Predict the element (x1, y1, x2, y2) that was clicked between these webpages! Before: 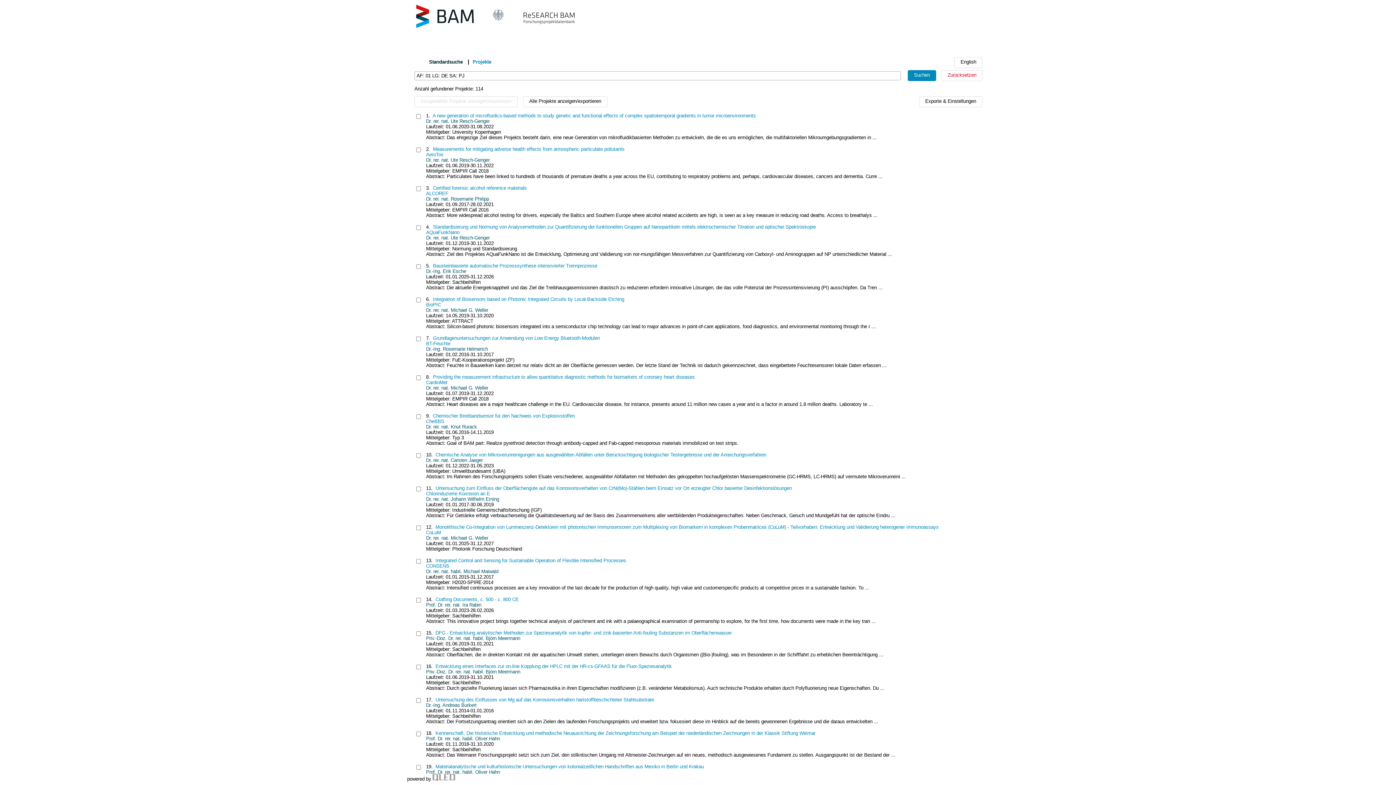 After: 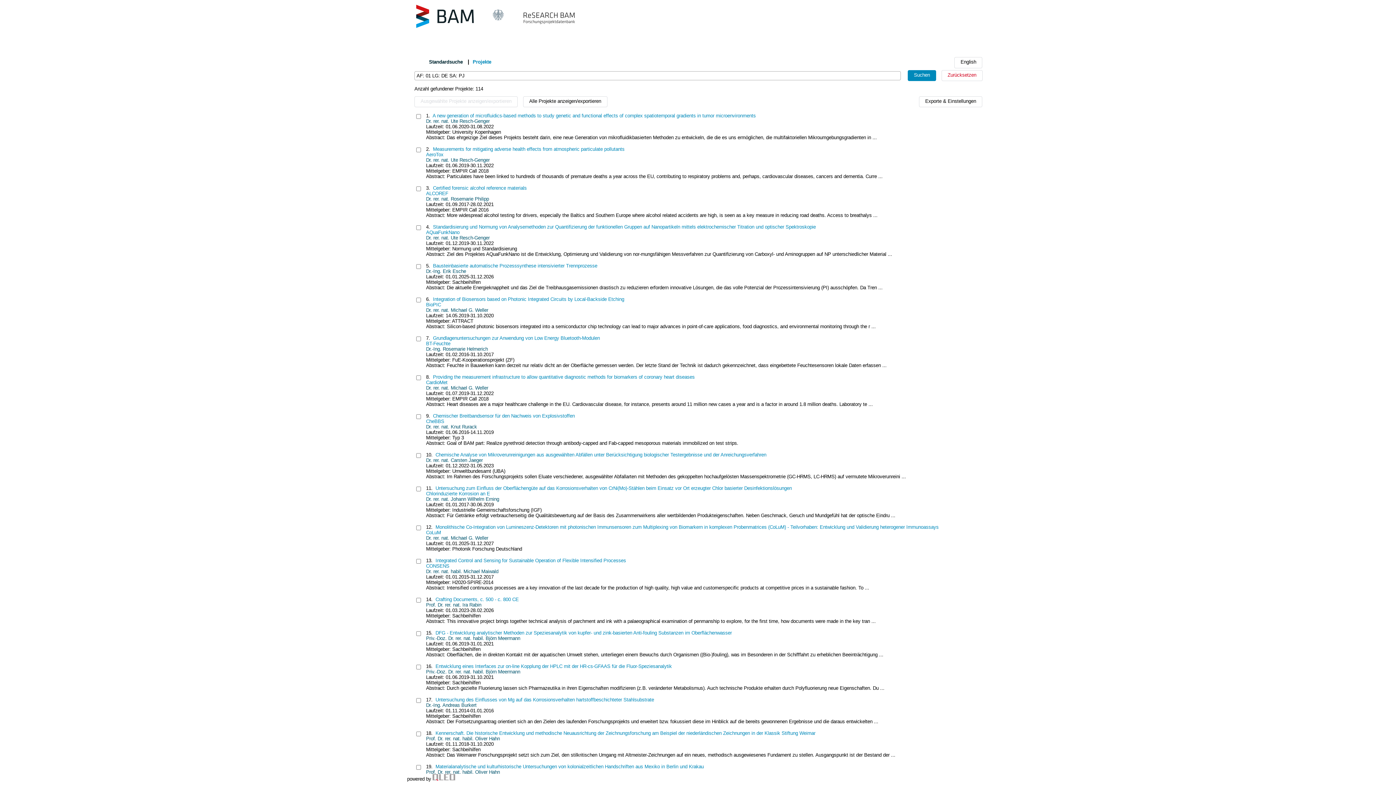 Action: bbox: (407, 24, 585, 30)